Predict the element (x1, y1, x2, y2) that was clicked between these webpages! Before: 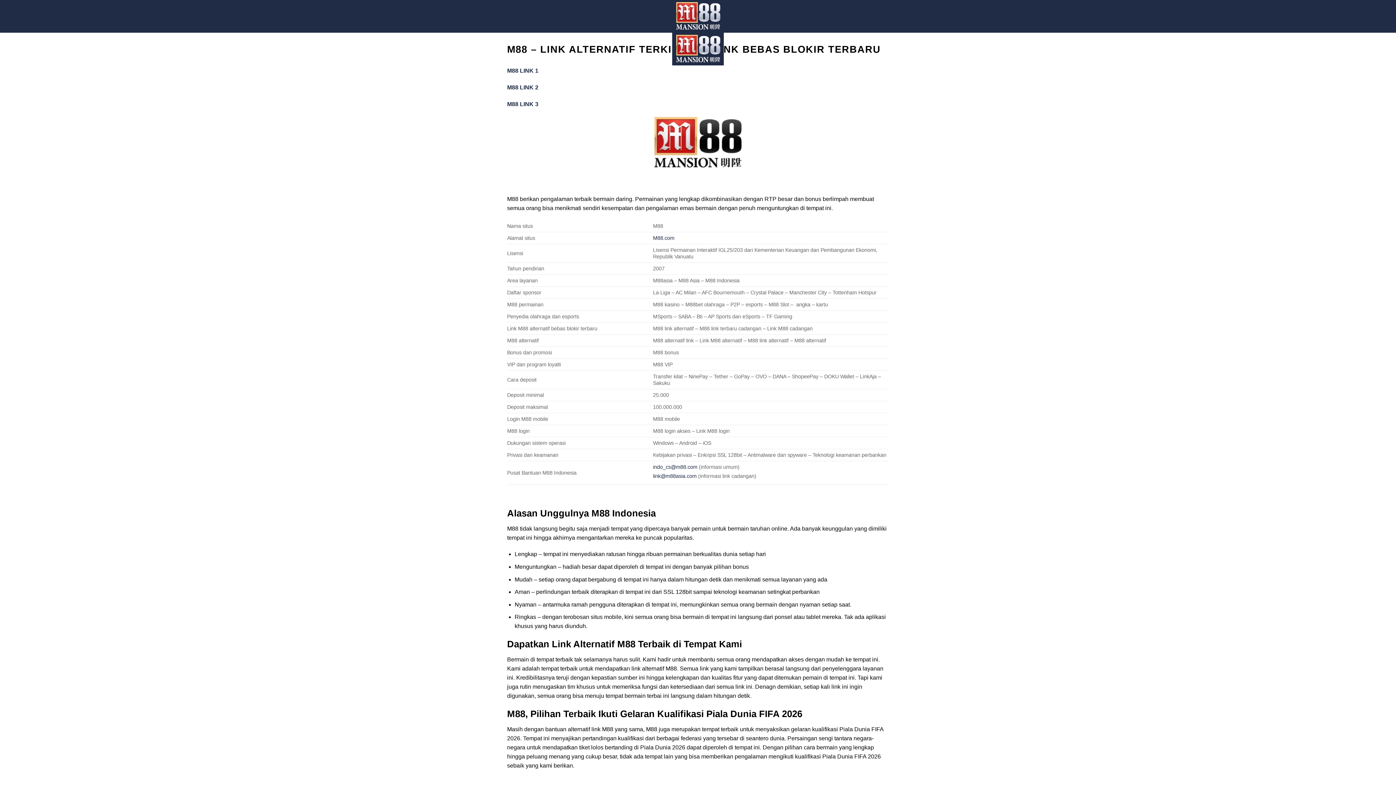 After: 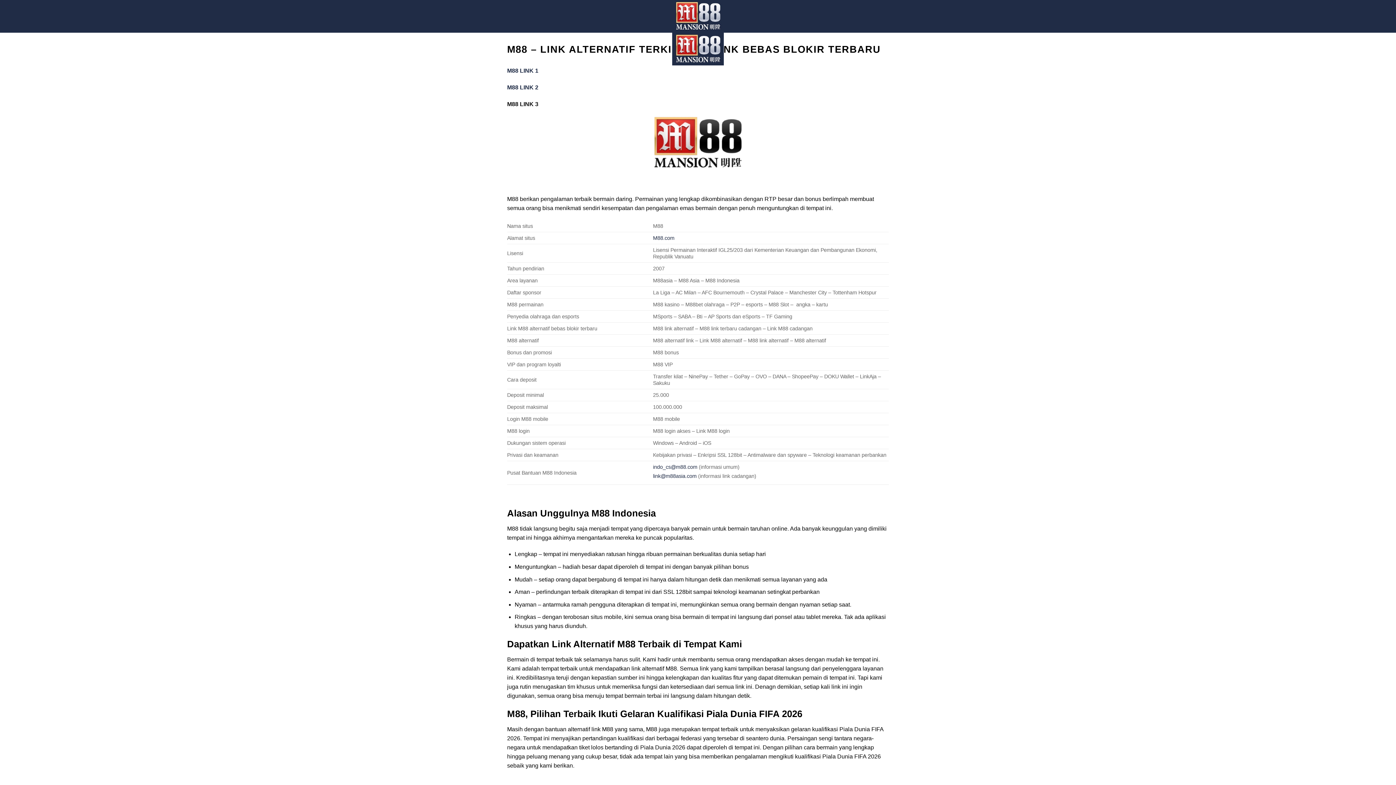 Action: label: M88 LINK 3 bbox: (507, 100, 538, 107)